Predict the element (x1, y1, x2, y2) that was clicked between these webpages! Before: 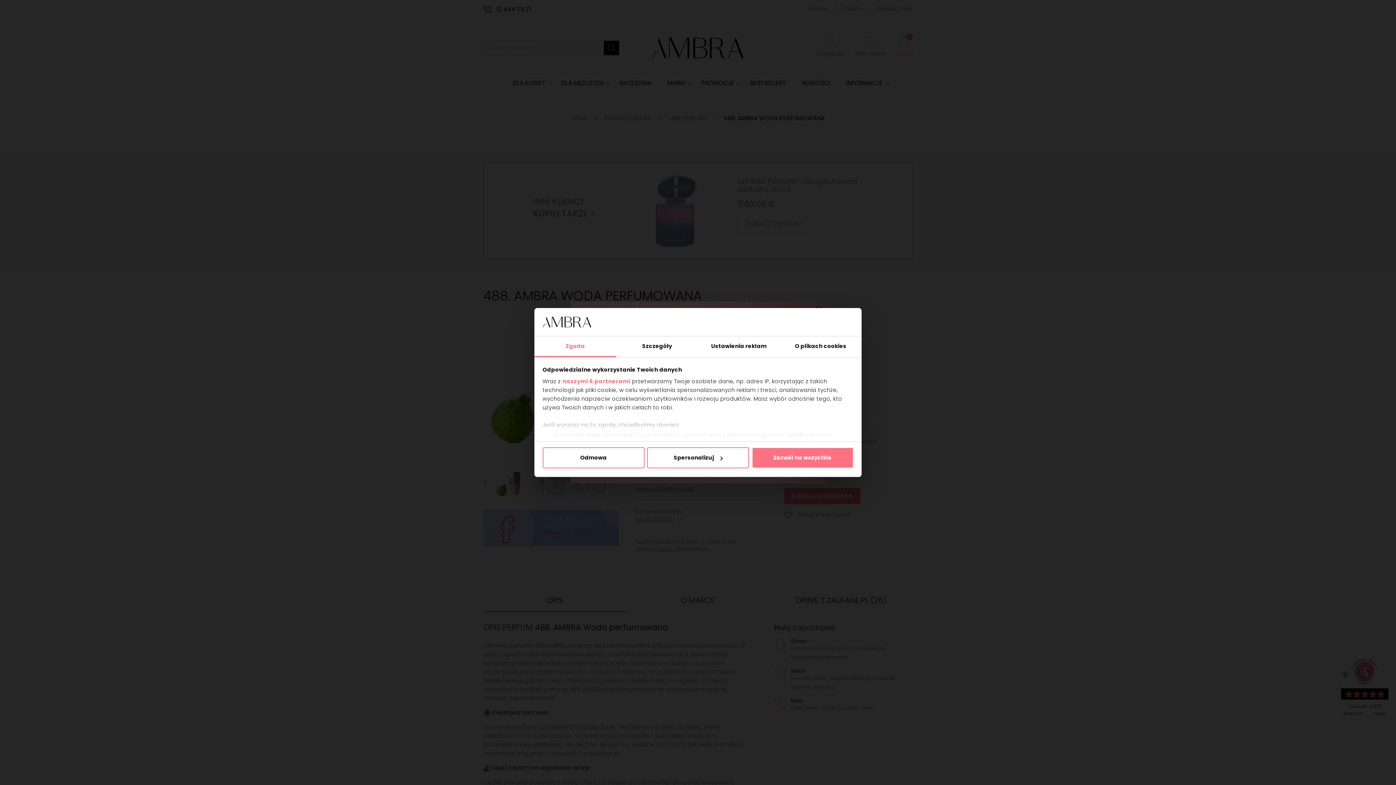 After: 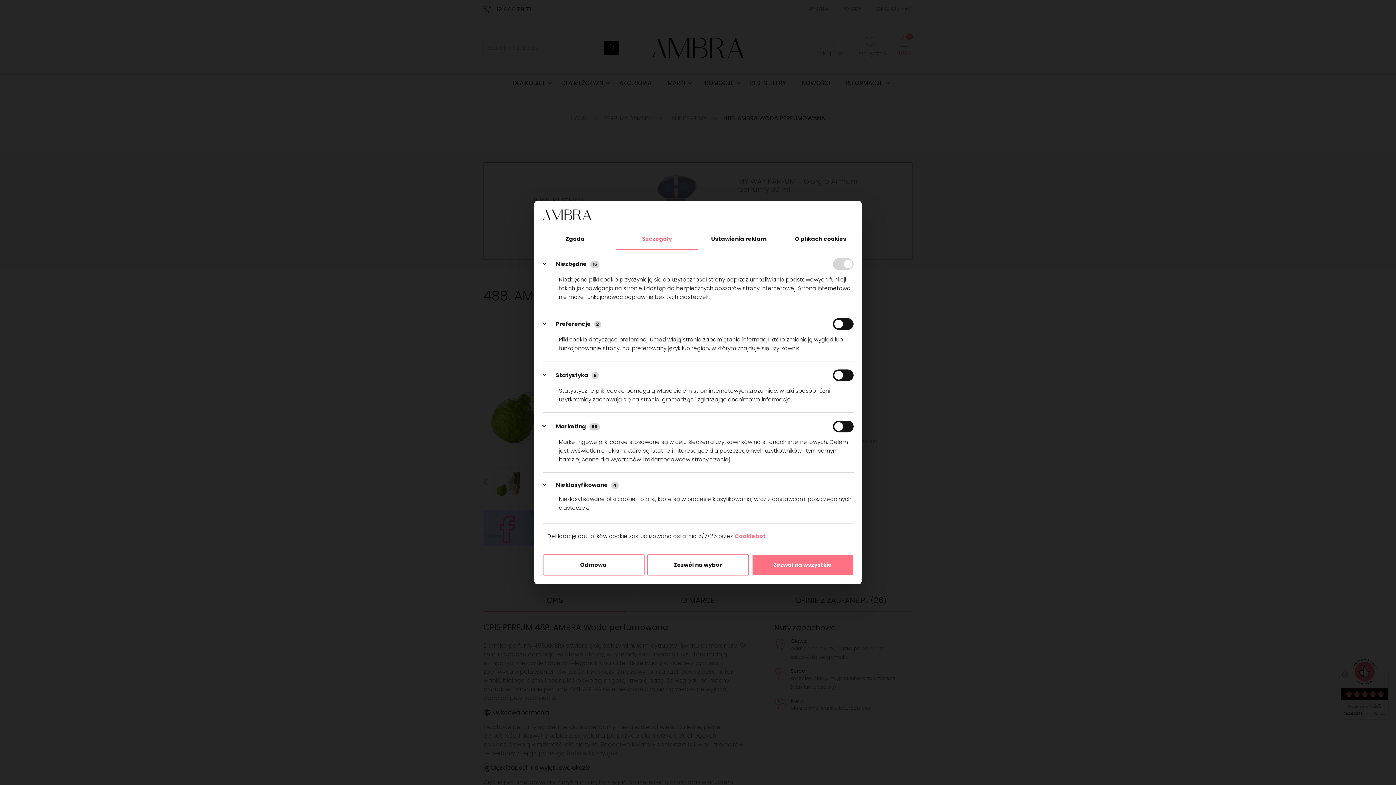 Action: bbox: (616, 336, 698, 357) label: Szczegóły